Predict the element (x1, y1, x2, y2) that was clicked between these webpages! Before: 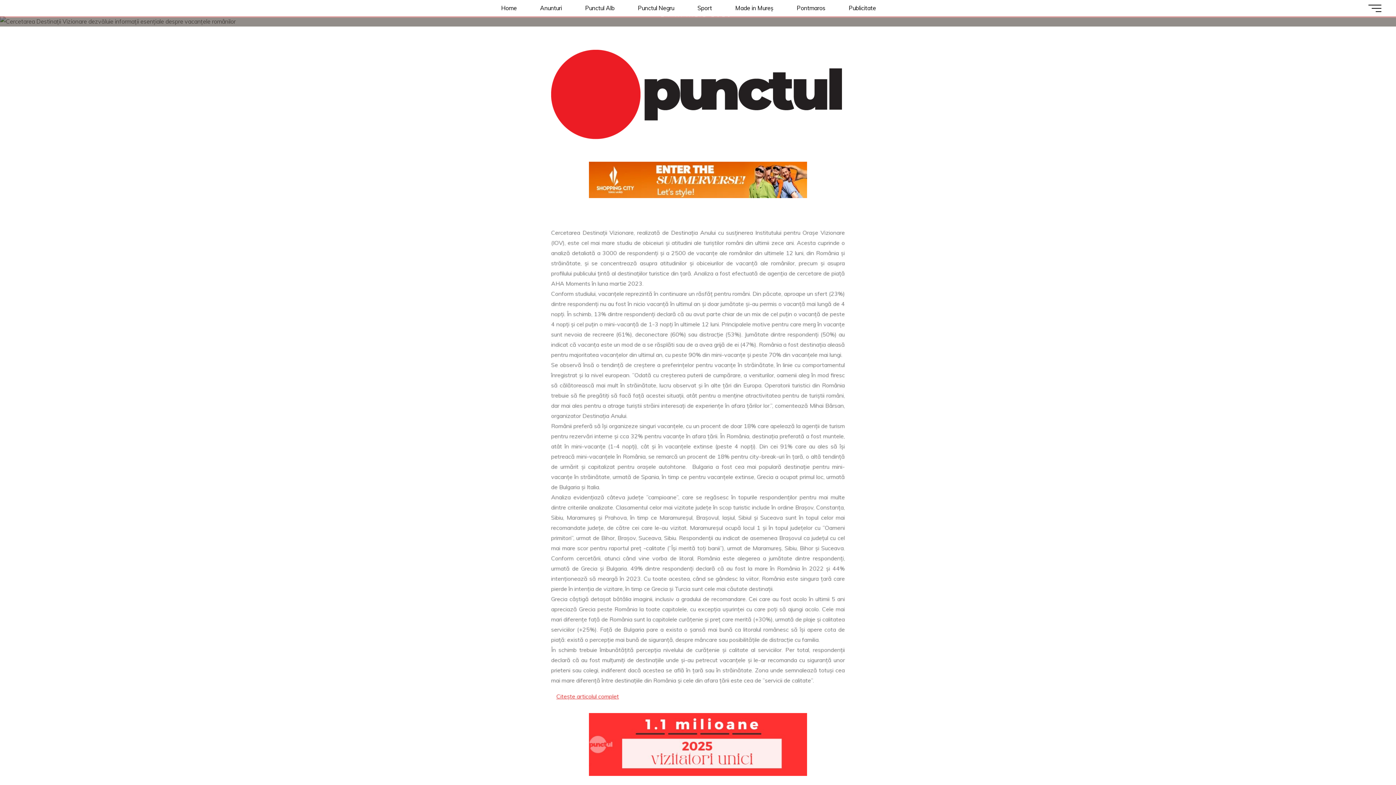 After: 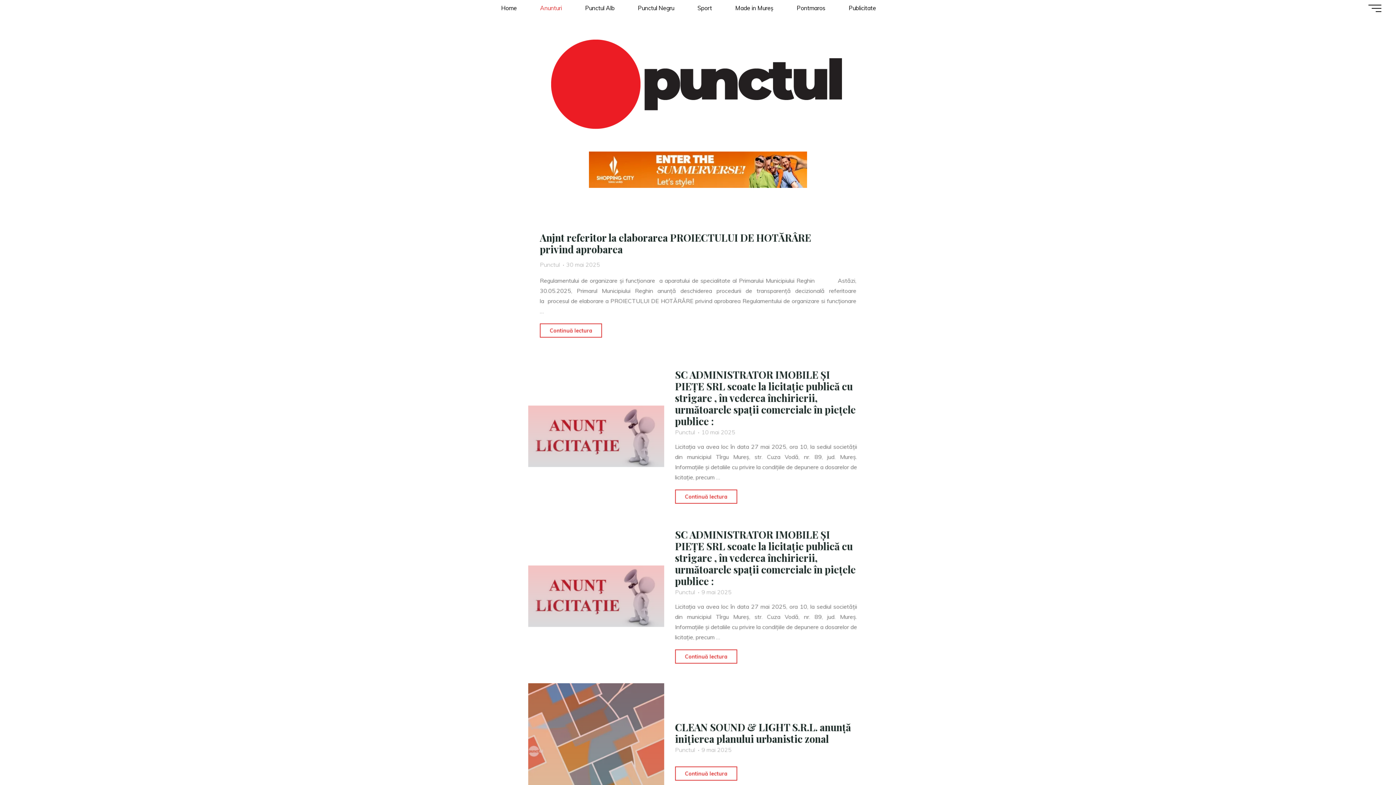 Action: label: Anunturi bbox: (528, 0, 573, 16)